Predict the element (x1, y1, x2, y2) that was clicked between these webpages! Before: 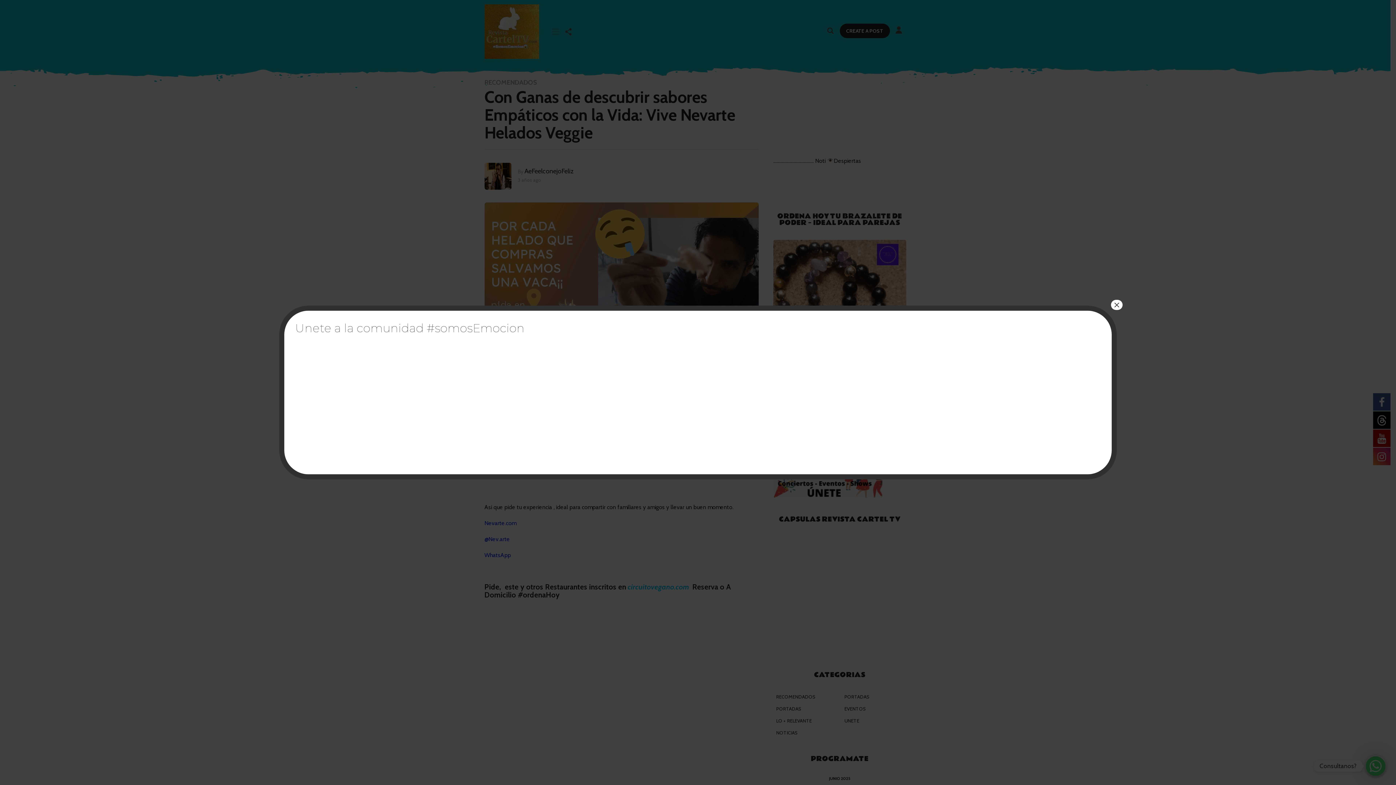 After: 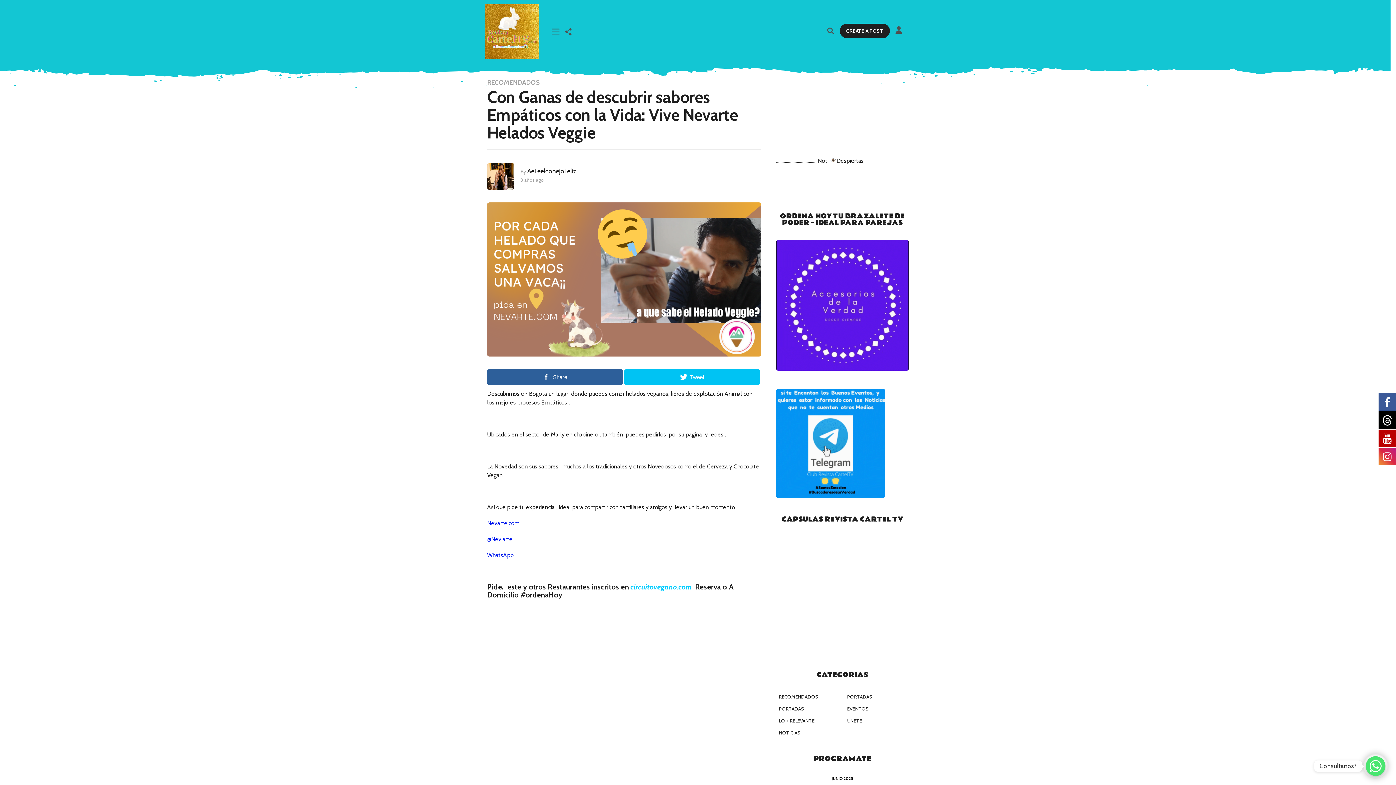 Action: label: Cerrar bbox: (1111, 300, 1122, 310)